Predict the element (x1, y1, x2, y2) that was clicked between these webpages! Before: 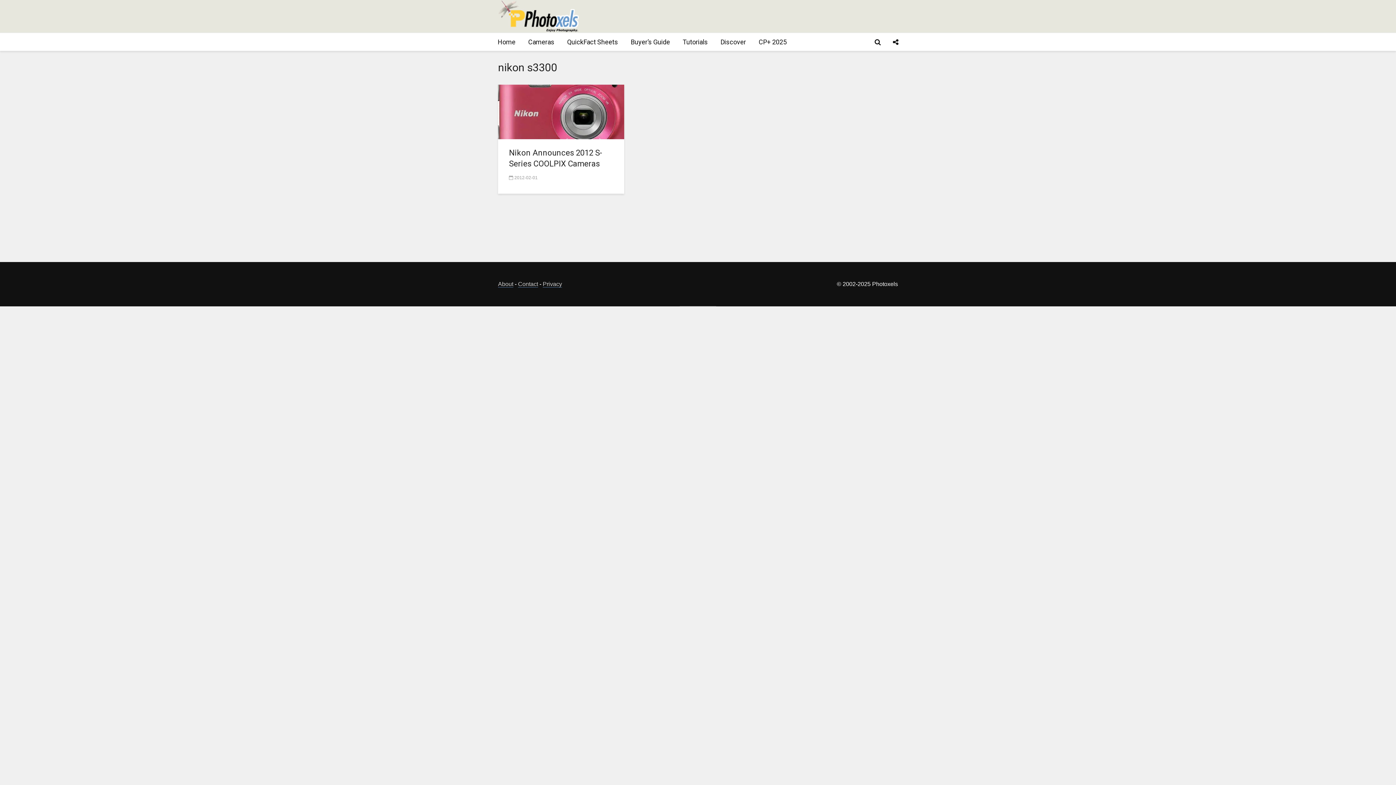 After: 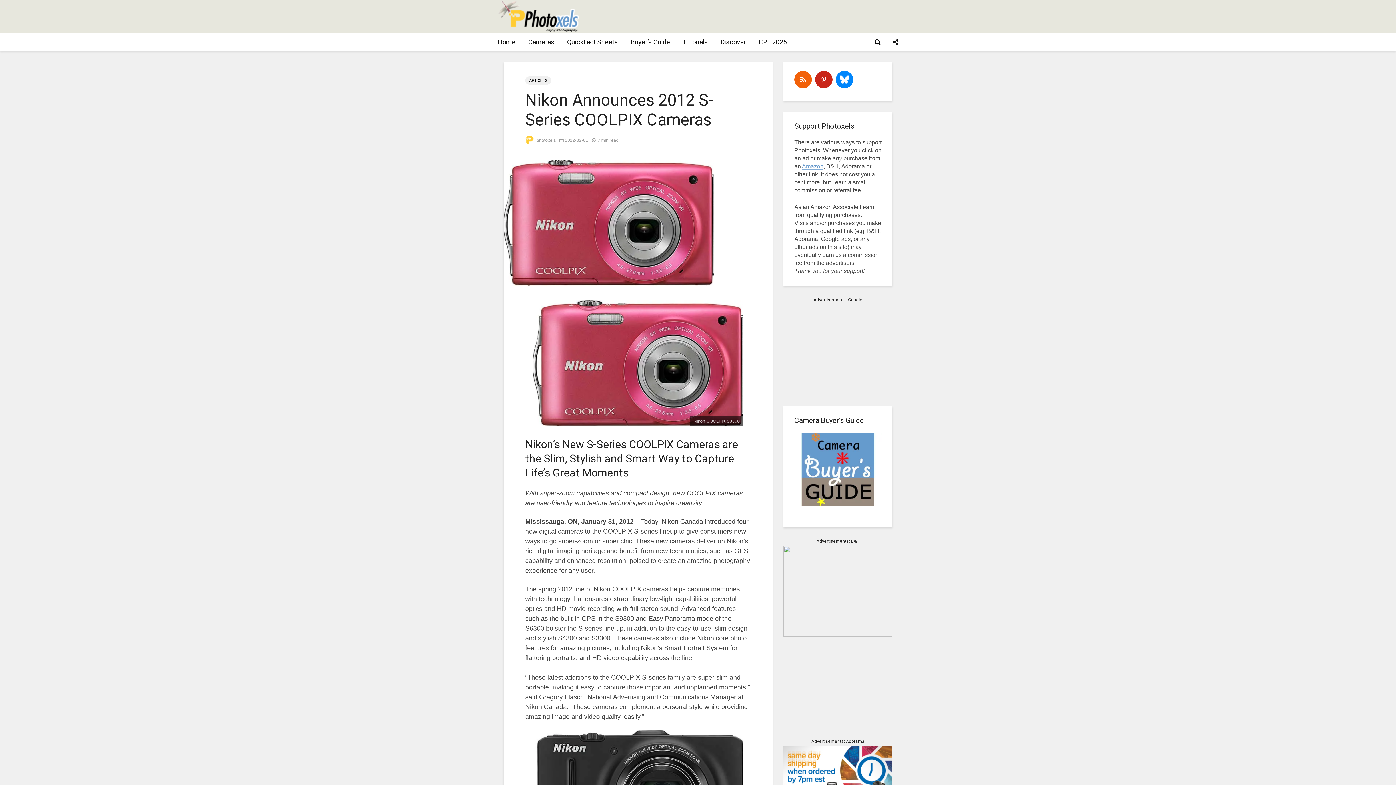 Action: bbox: (498, 106, 624, 115)